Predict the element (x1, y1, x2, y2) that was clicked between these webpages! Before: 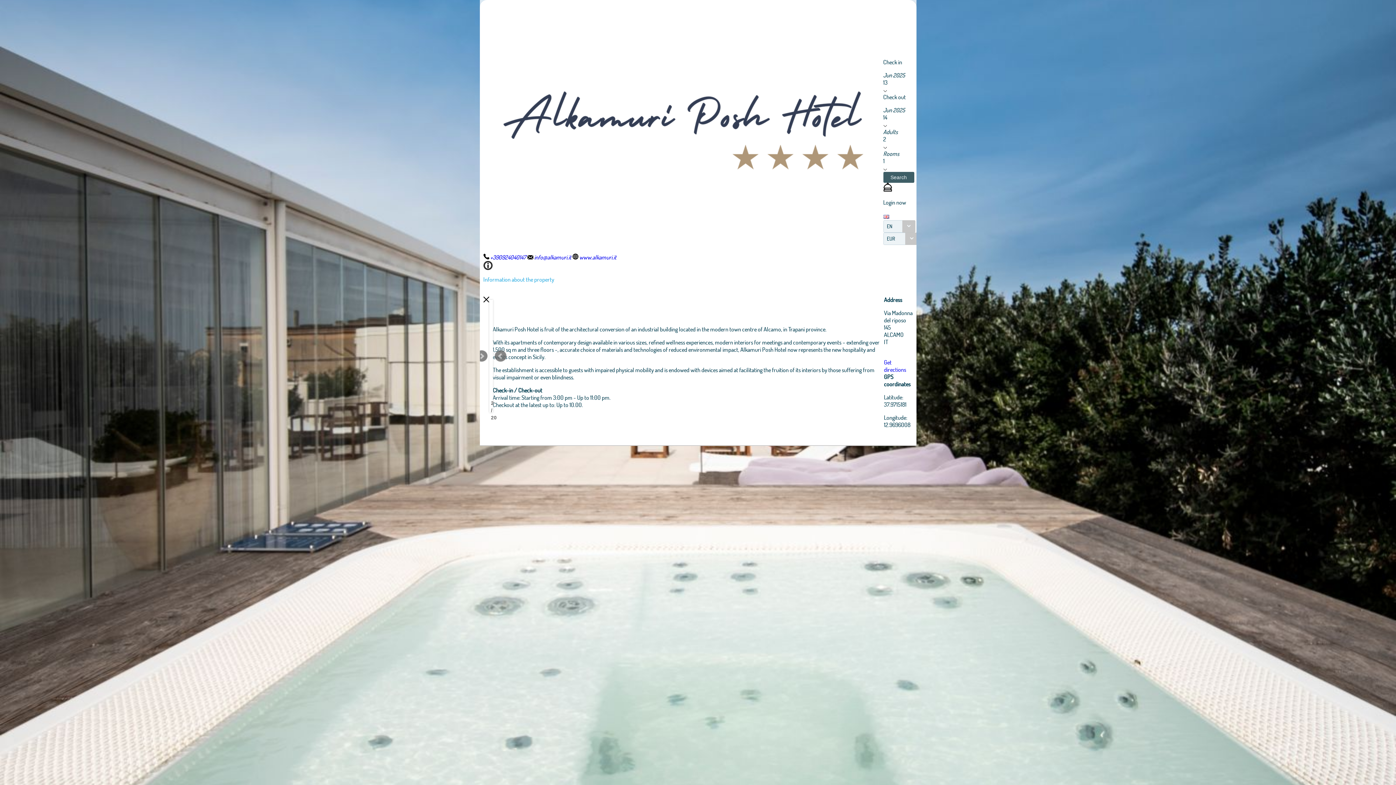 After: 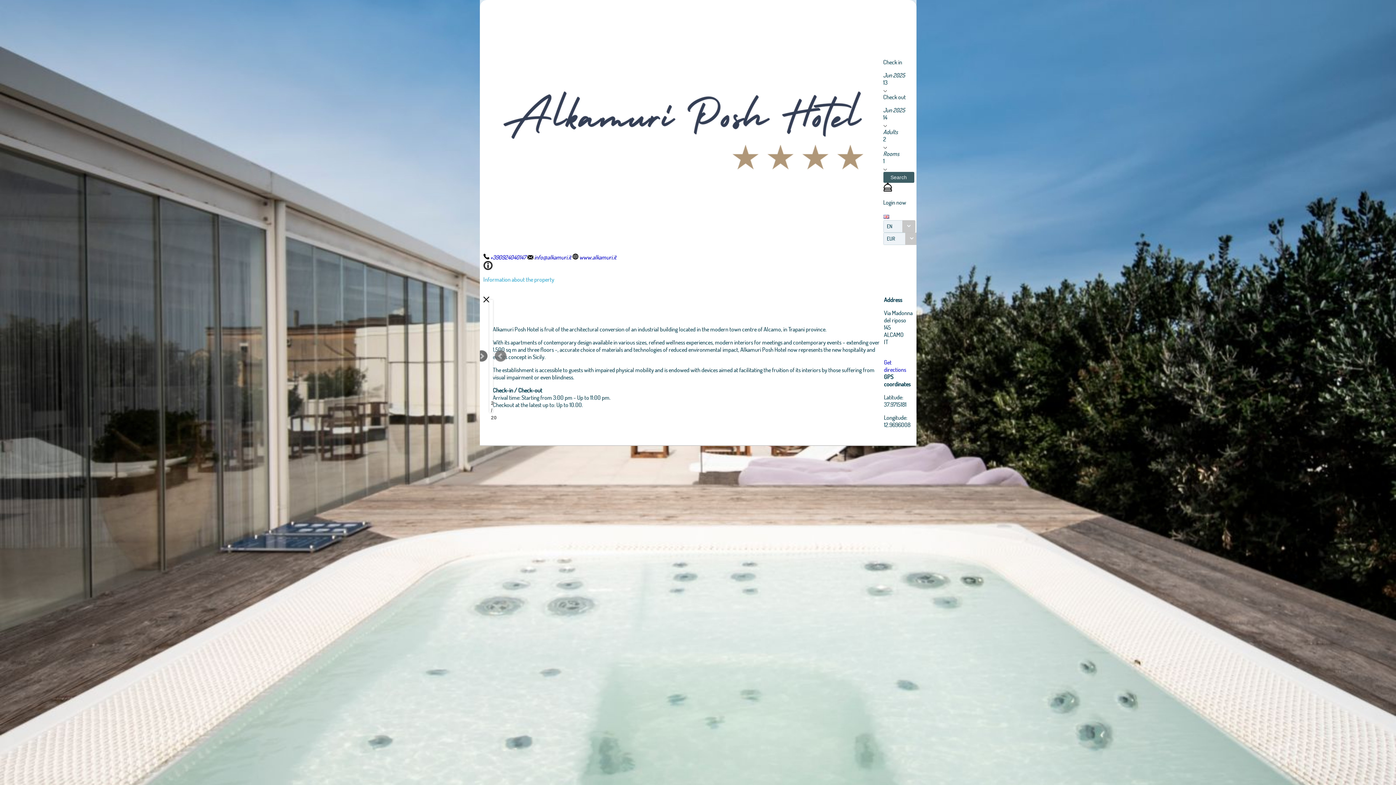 Action: bbox: (475, 350, 487, 362) label: Next